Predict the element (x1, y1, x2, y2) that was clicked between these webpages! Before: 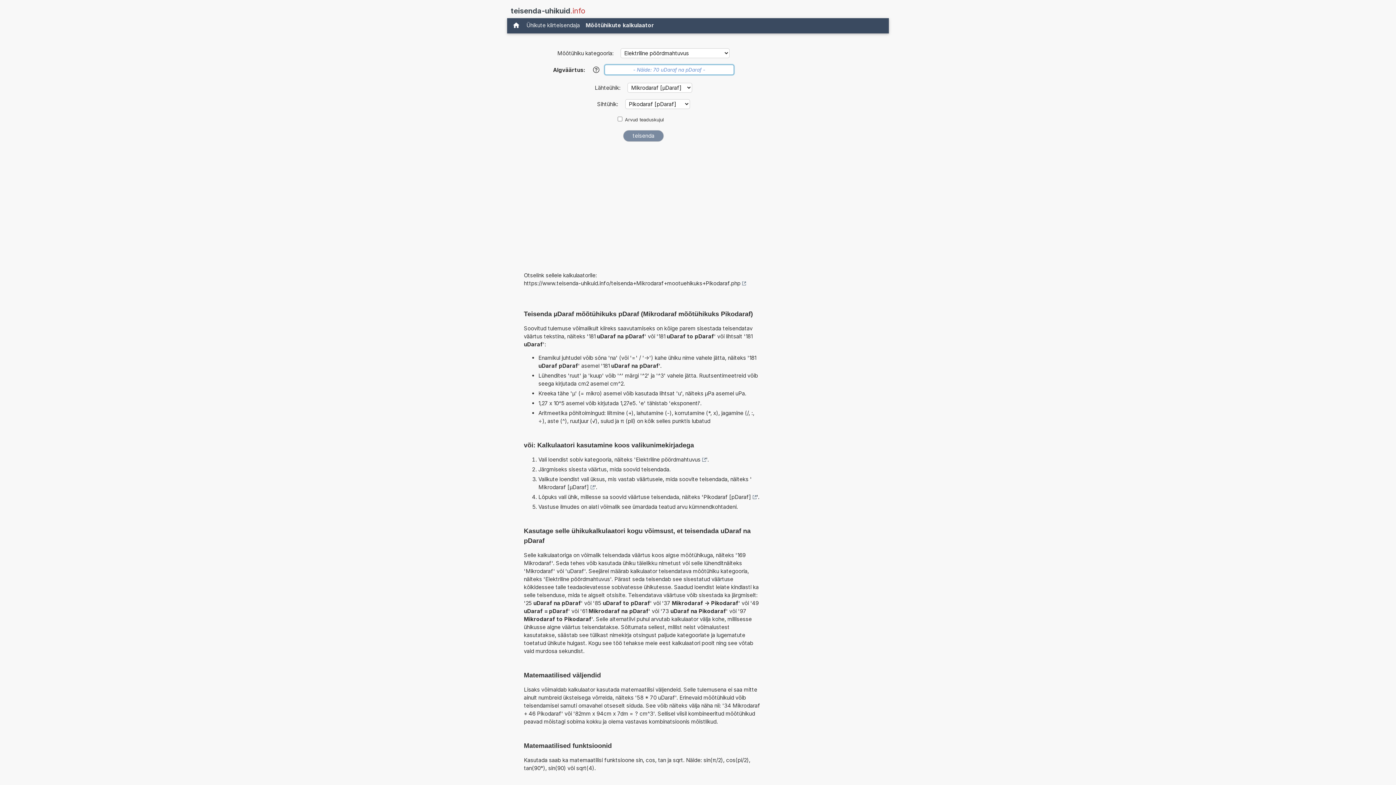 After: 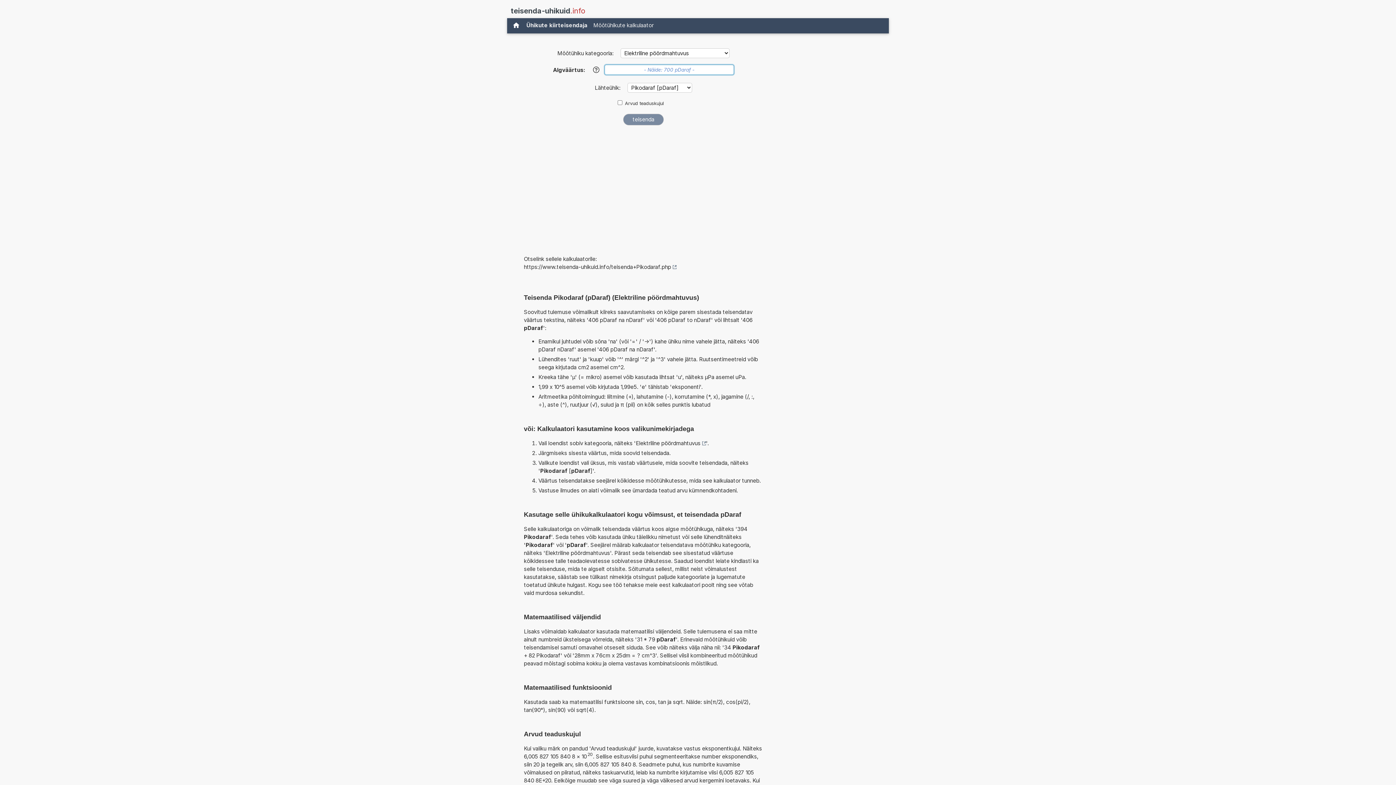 Action: bbox: (703, 493, 756, 501) label: Pikodaraf [pDaraf]